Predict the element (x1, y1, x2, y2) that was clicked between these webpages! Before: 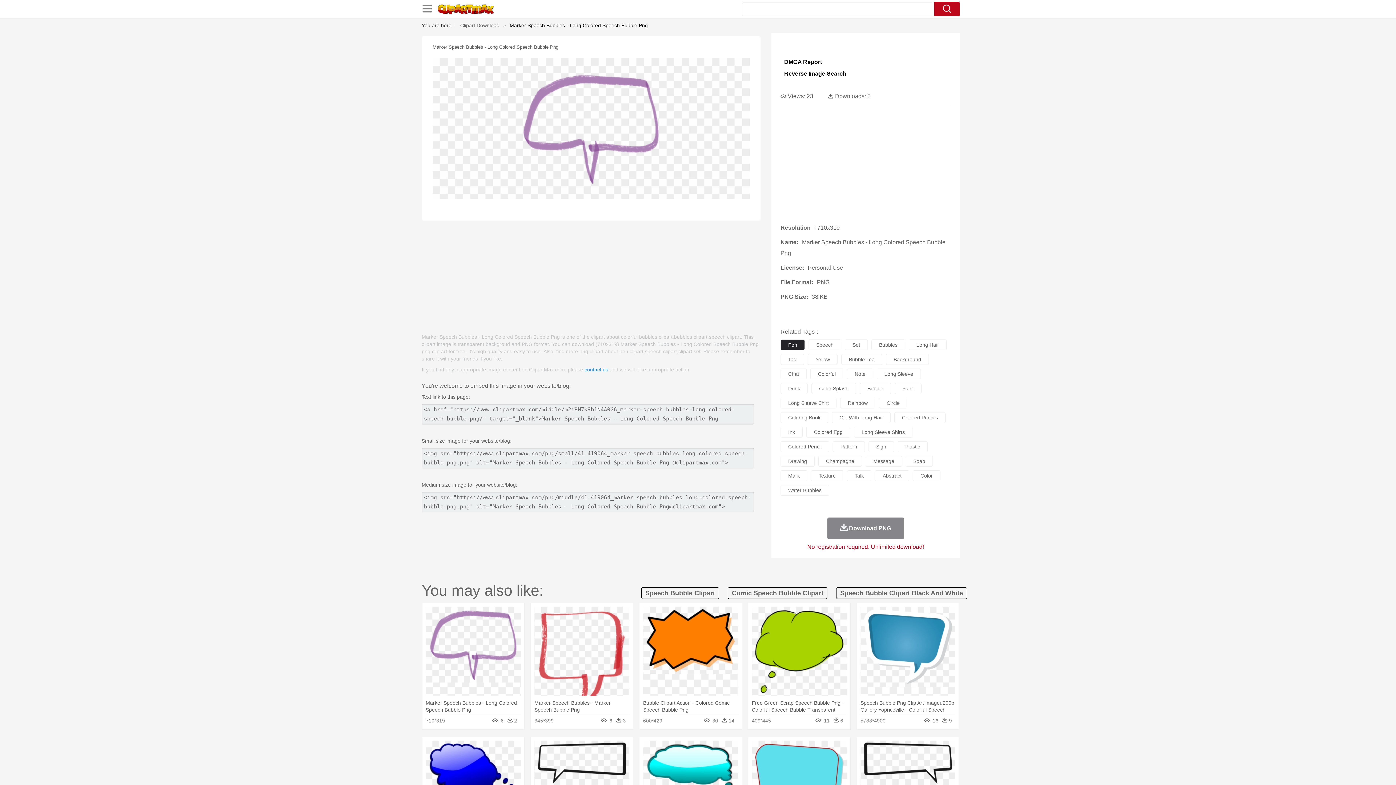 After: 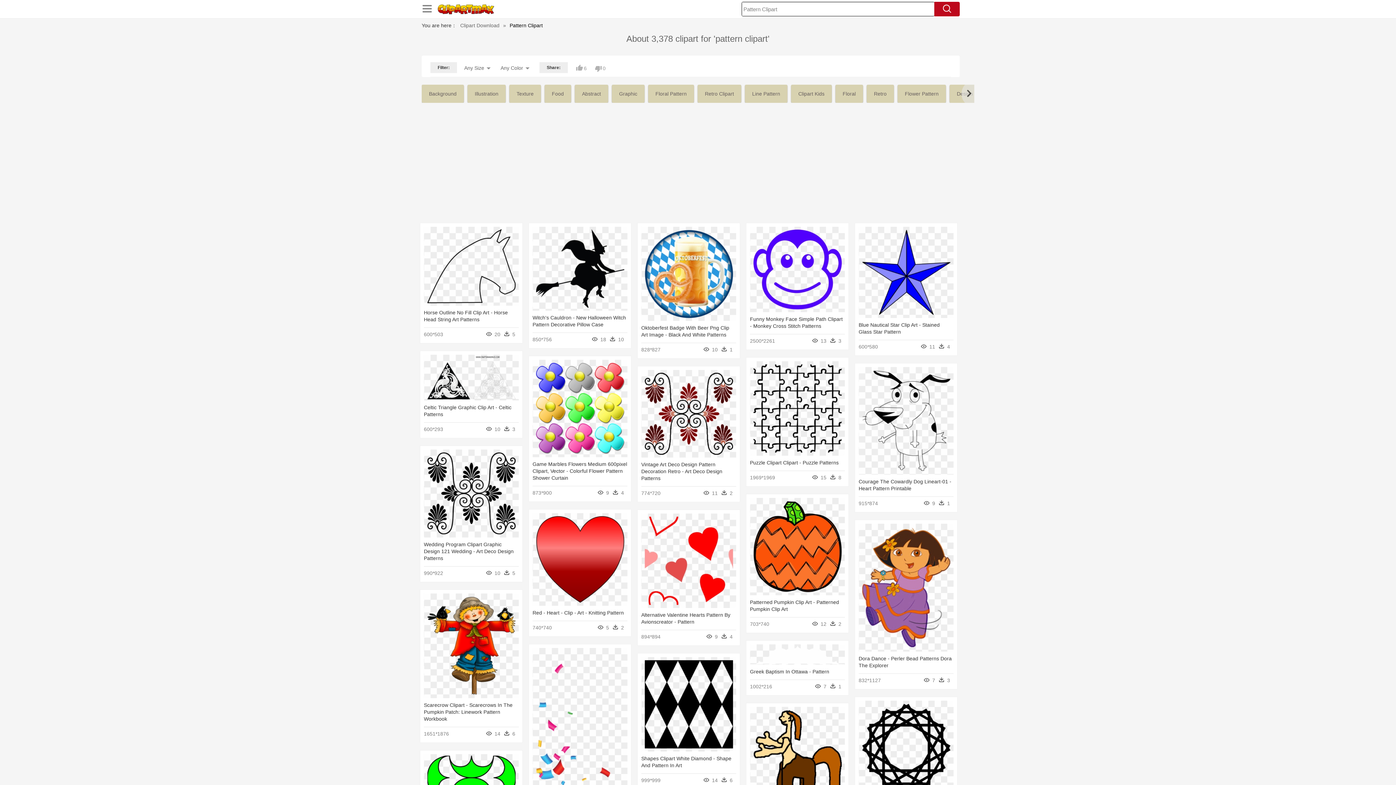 Action: bbox: (833, 441, 865, 452) label: Pattern